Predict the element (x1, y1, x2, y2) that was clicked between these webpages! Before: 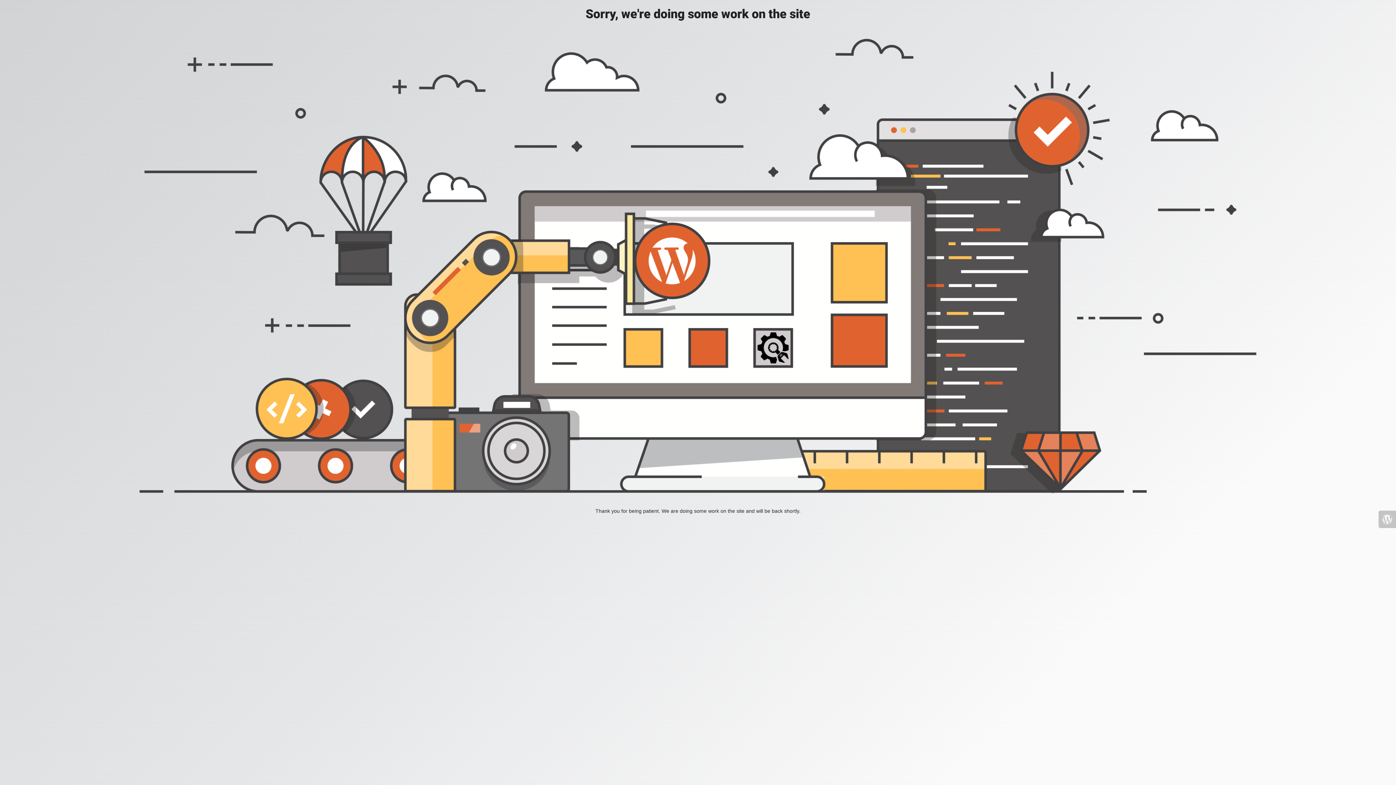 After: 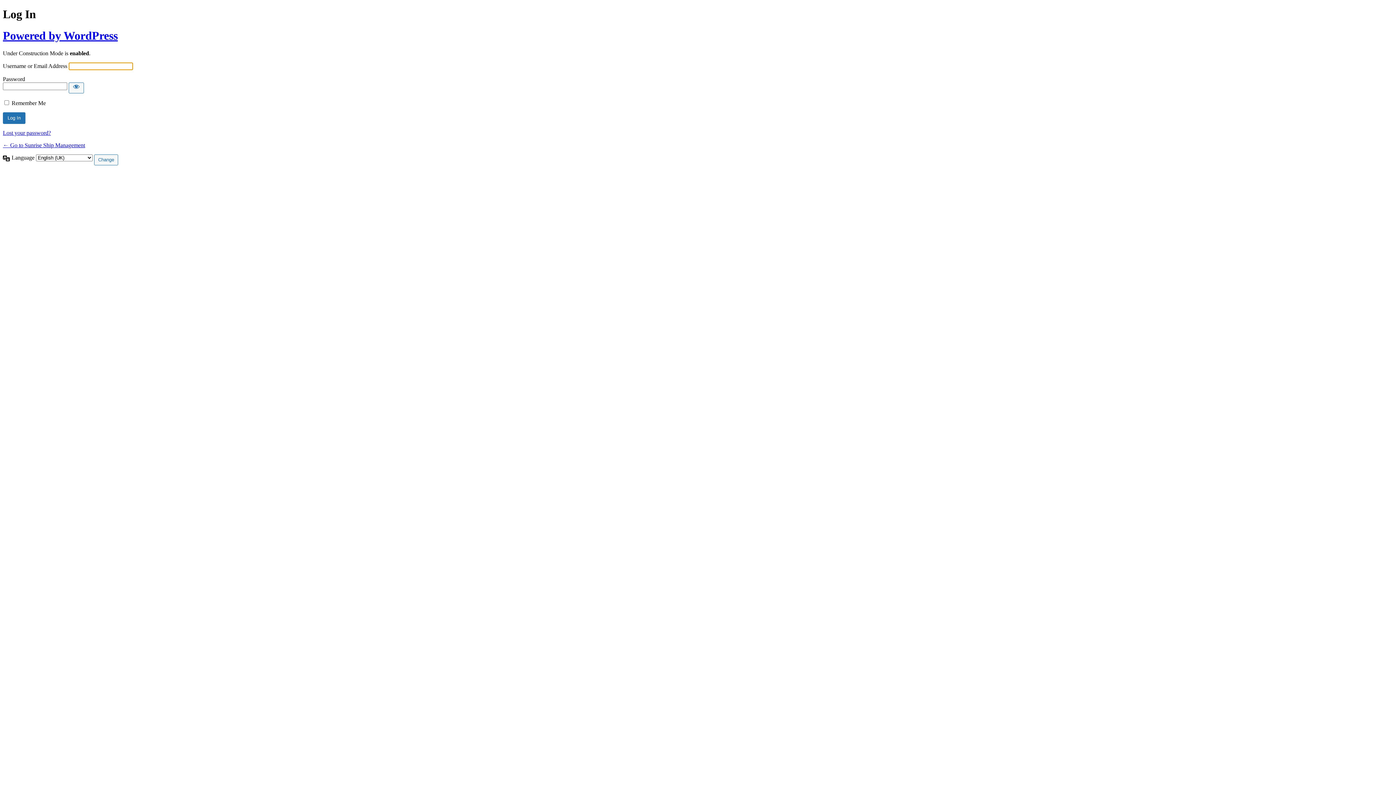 Action: bbox: (1378, 510, 1396, 528)